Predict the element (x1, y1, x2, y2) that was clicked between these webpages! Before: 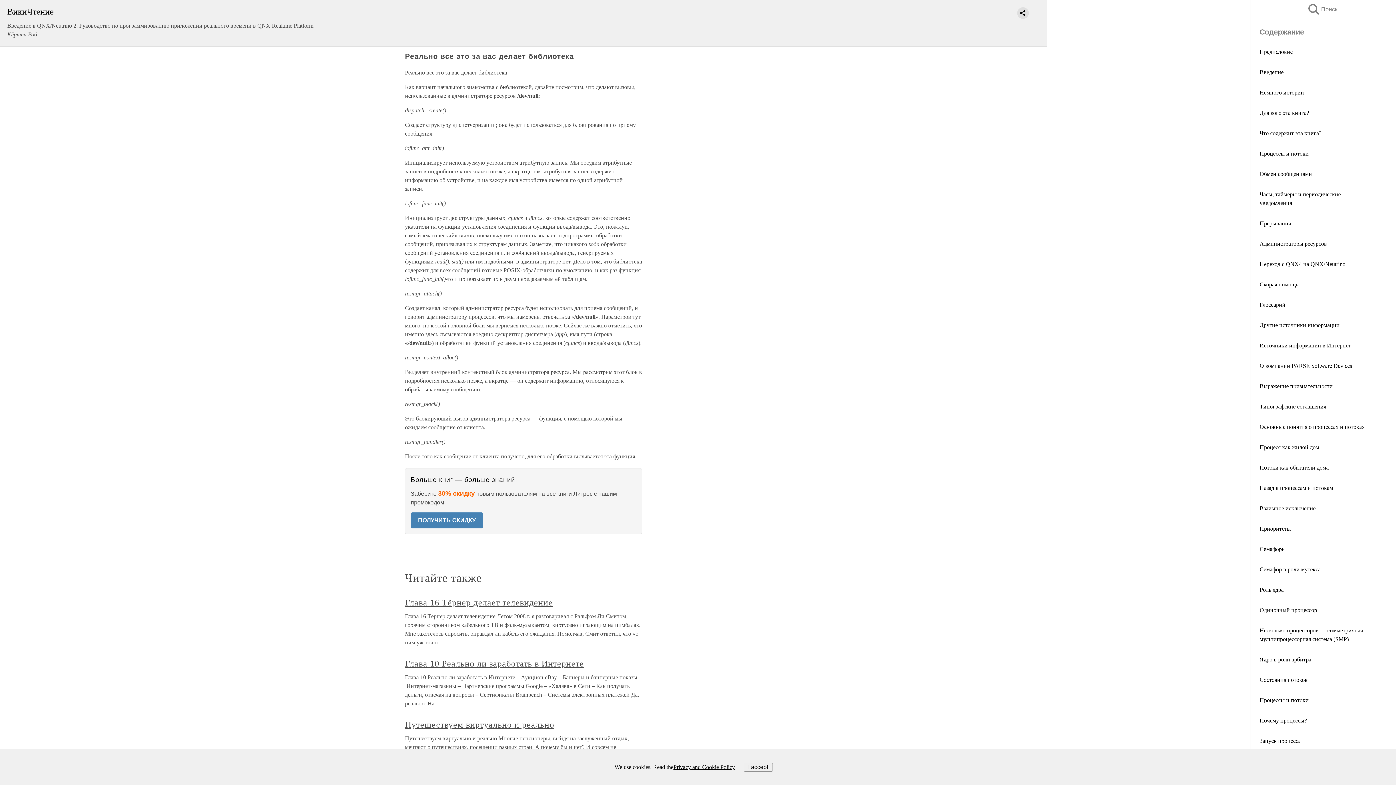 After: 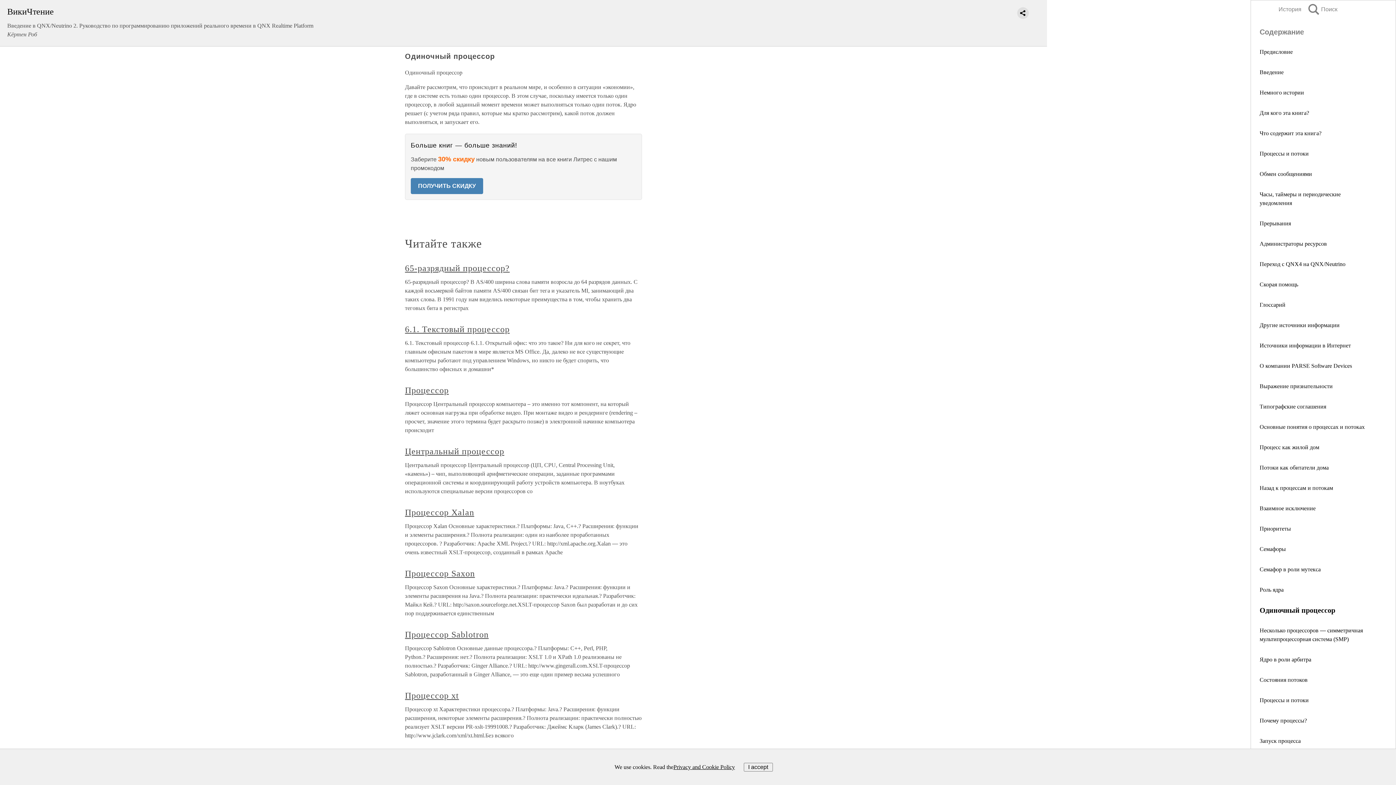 Action: label: Одиночный процессор bbox: (1260, 607, 1317, 613)